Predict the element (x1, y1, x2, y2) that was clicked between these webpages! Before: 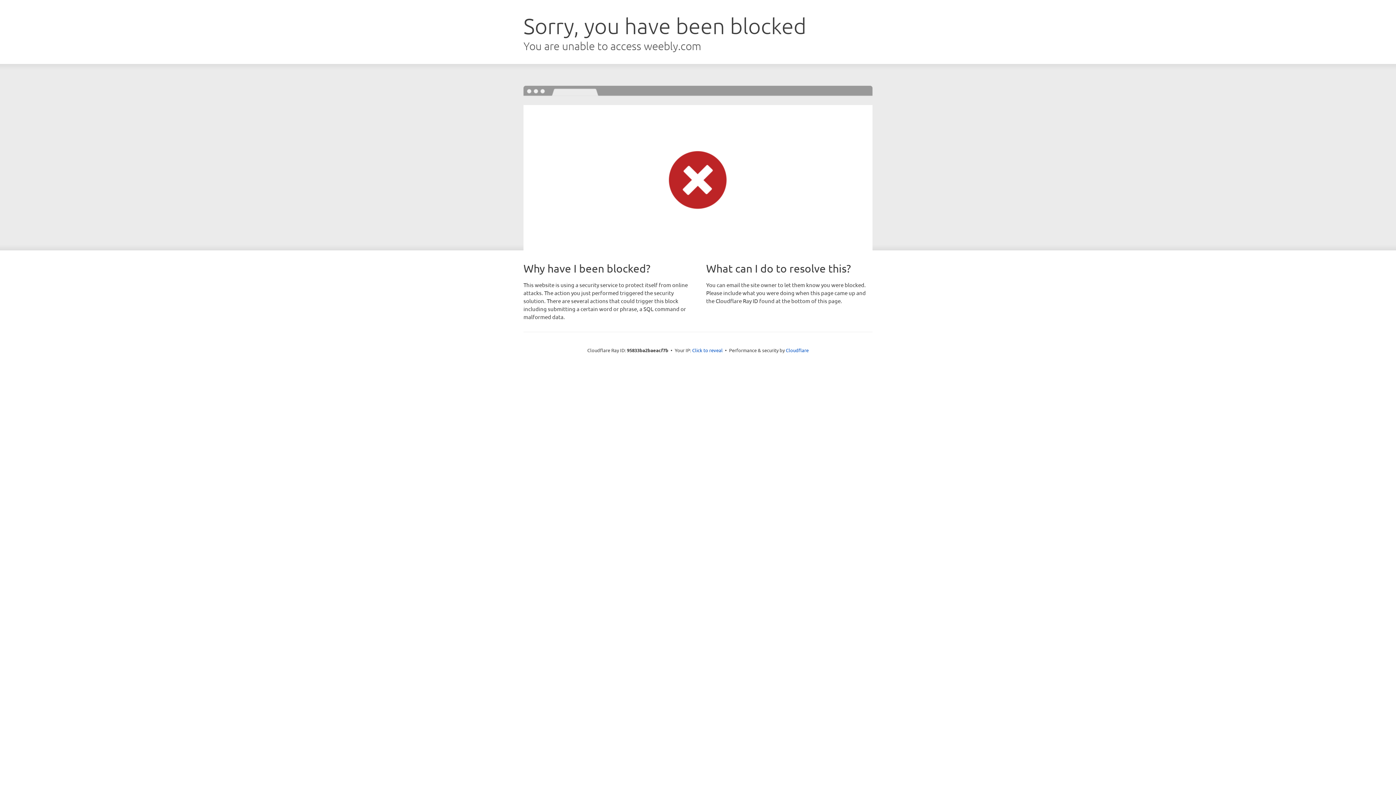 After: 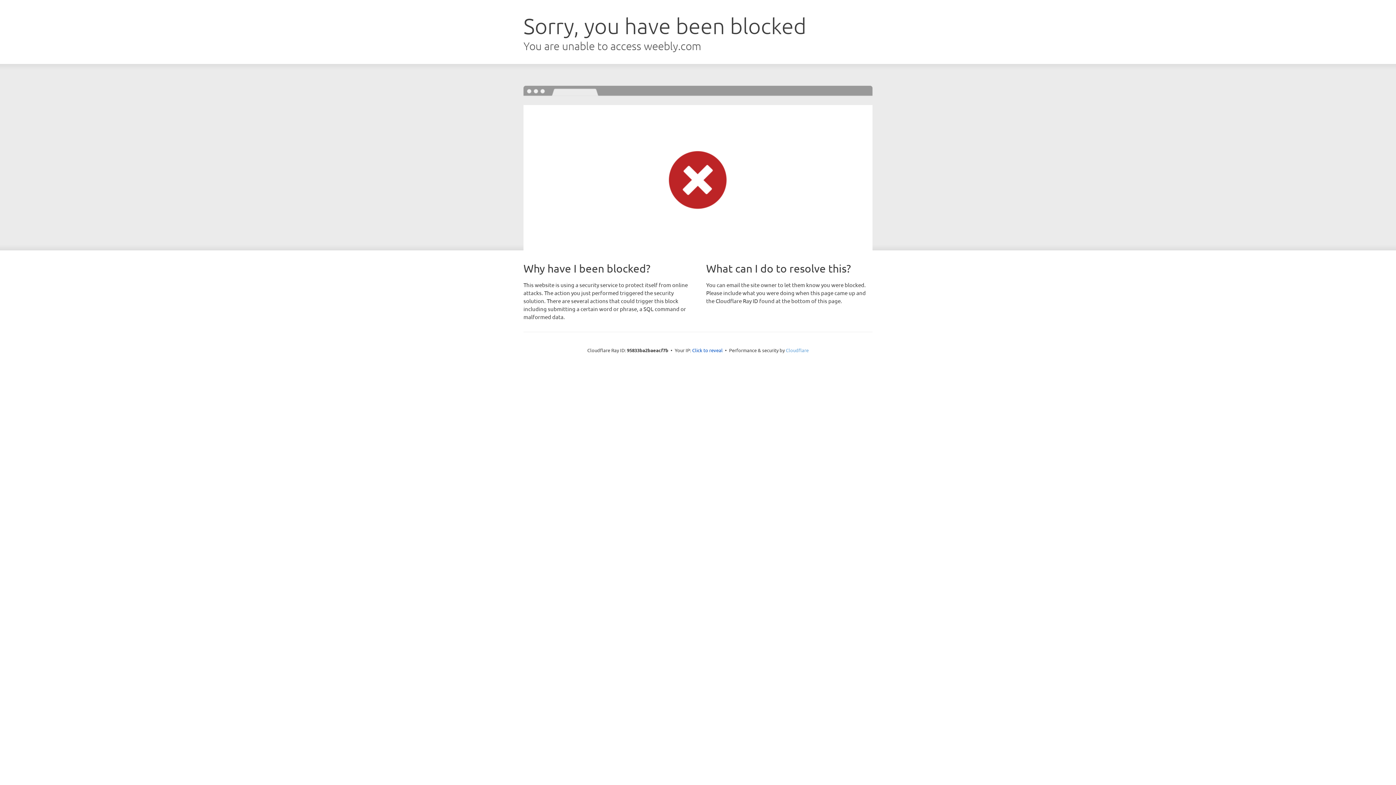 Action: bbox: (786, 347, 808, 353) label: Cloudflare